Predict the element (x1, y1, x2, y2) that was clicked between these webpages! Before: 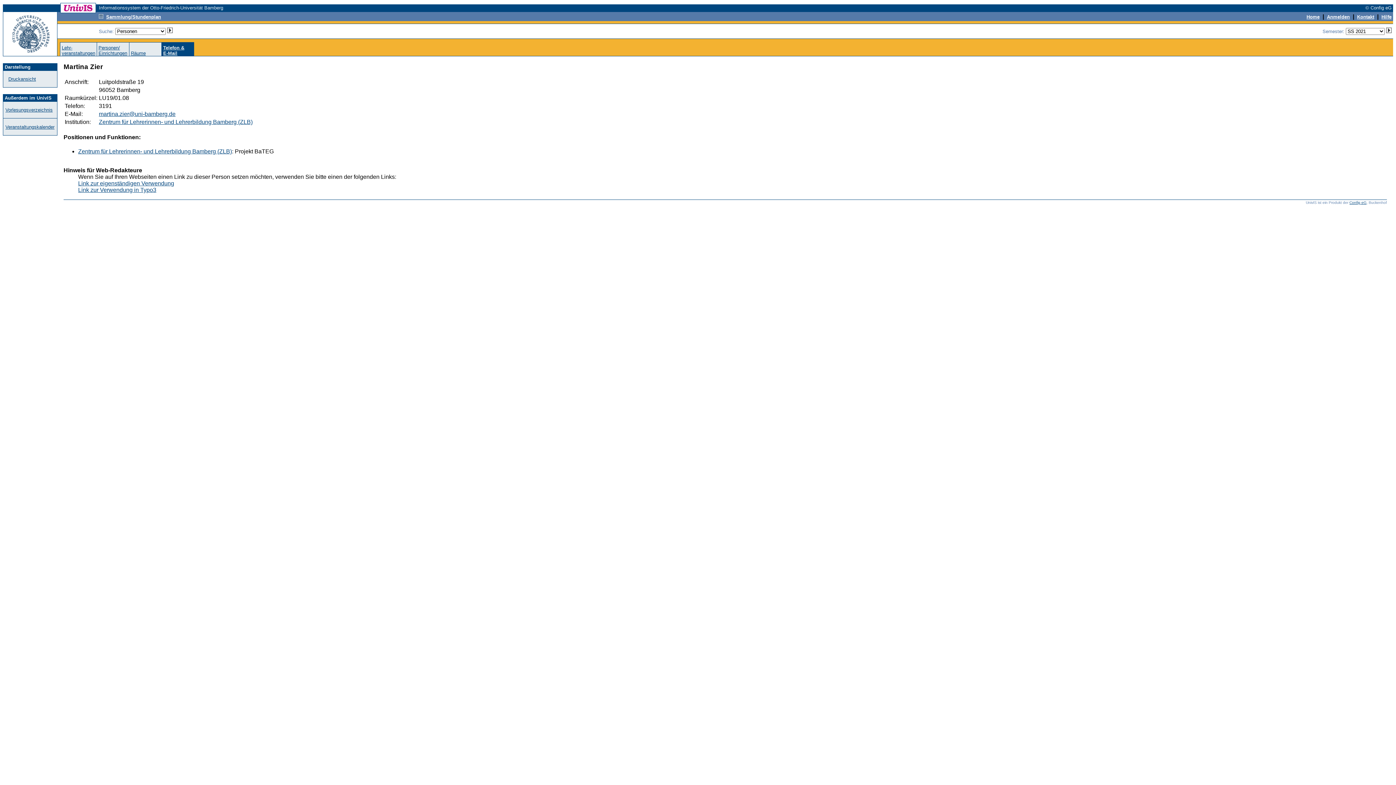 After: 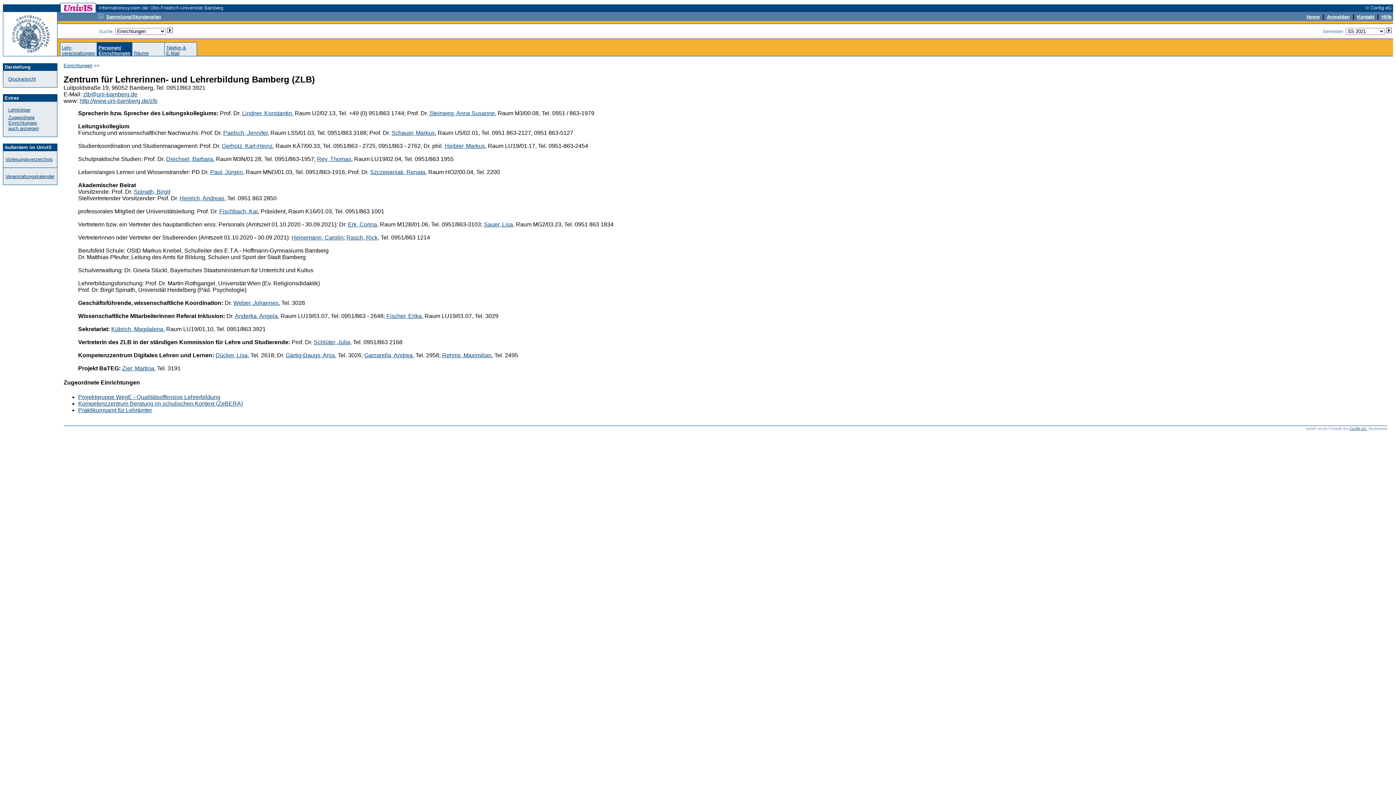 Action: bbox: (78, 148, 232, 154) label: Zentrum für Lehrerinnen- und Lehrerbildung Bamberg (ZLB)